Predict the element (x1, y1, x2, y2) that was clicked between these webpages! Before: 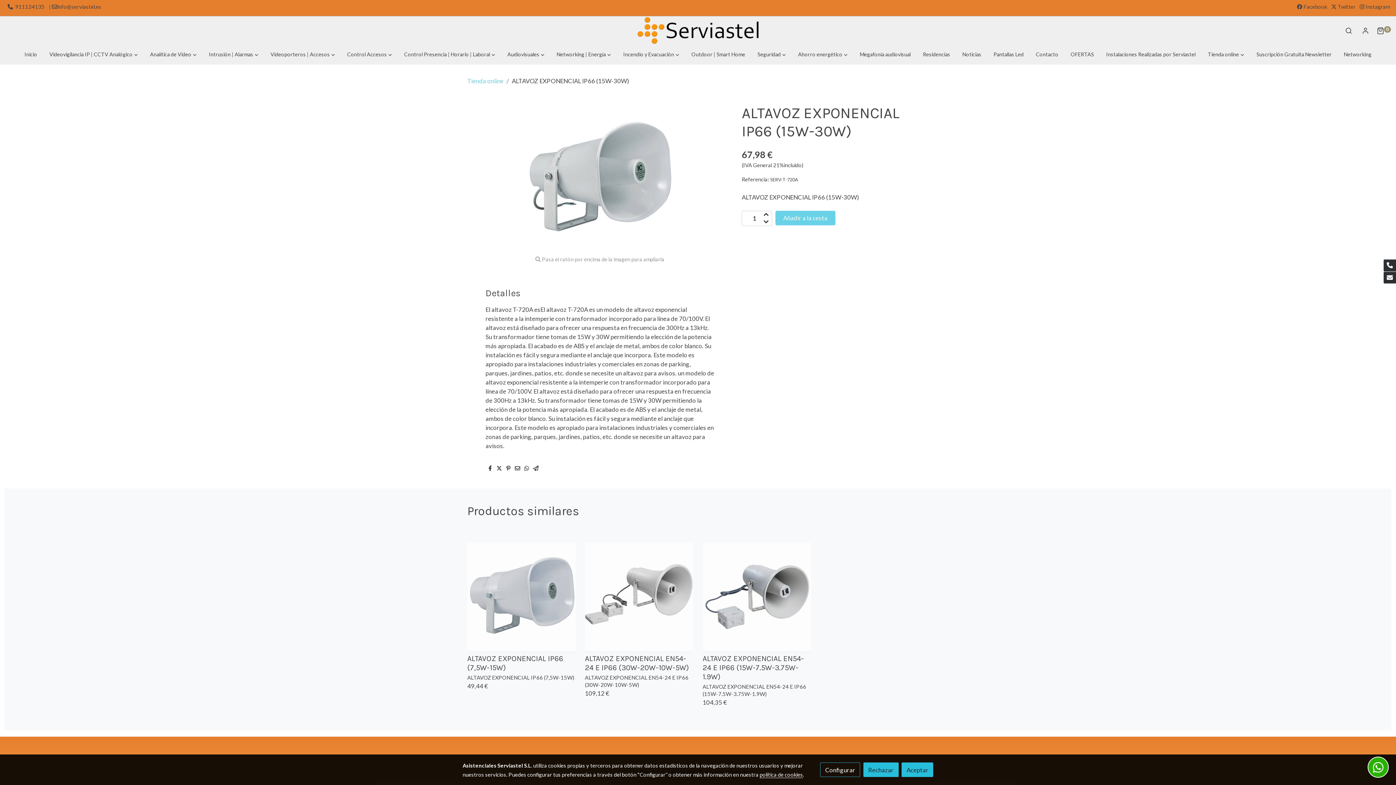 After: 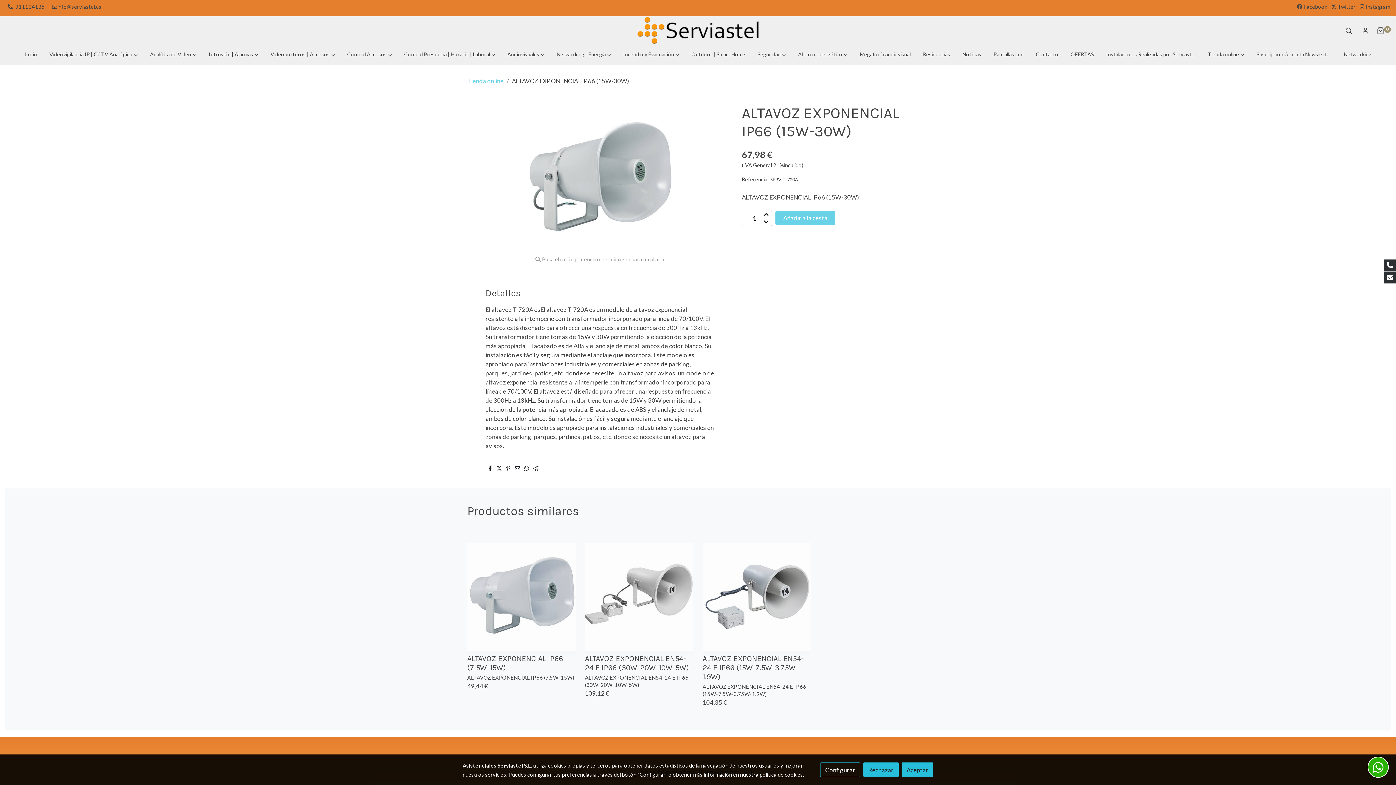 Action: bbox: (488, 464, 491, 472)